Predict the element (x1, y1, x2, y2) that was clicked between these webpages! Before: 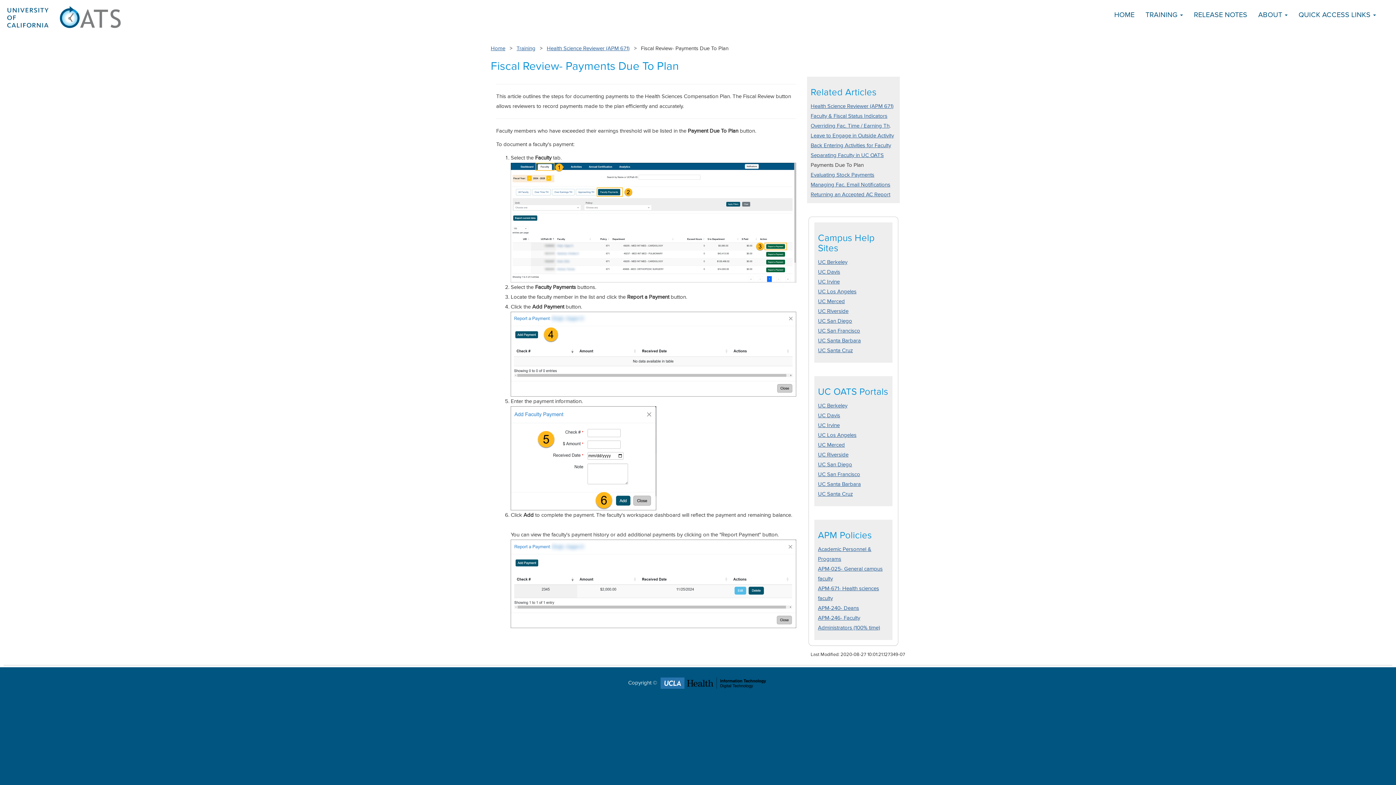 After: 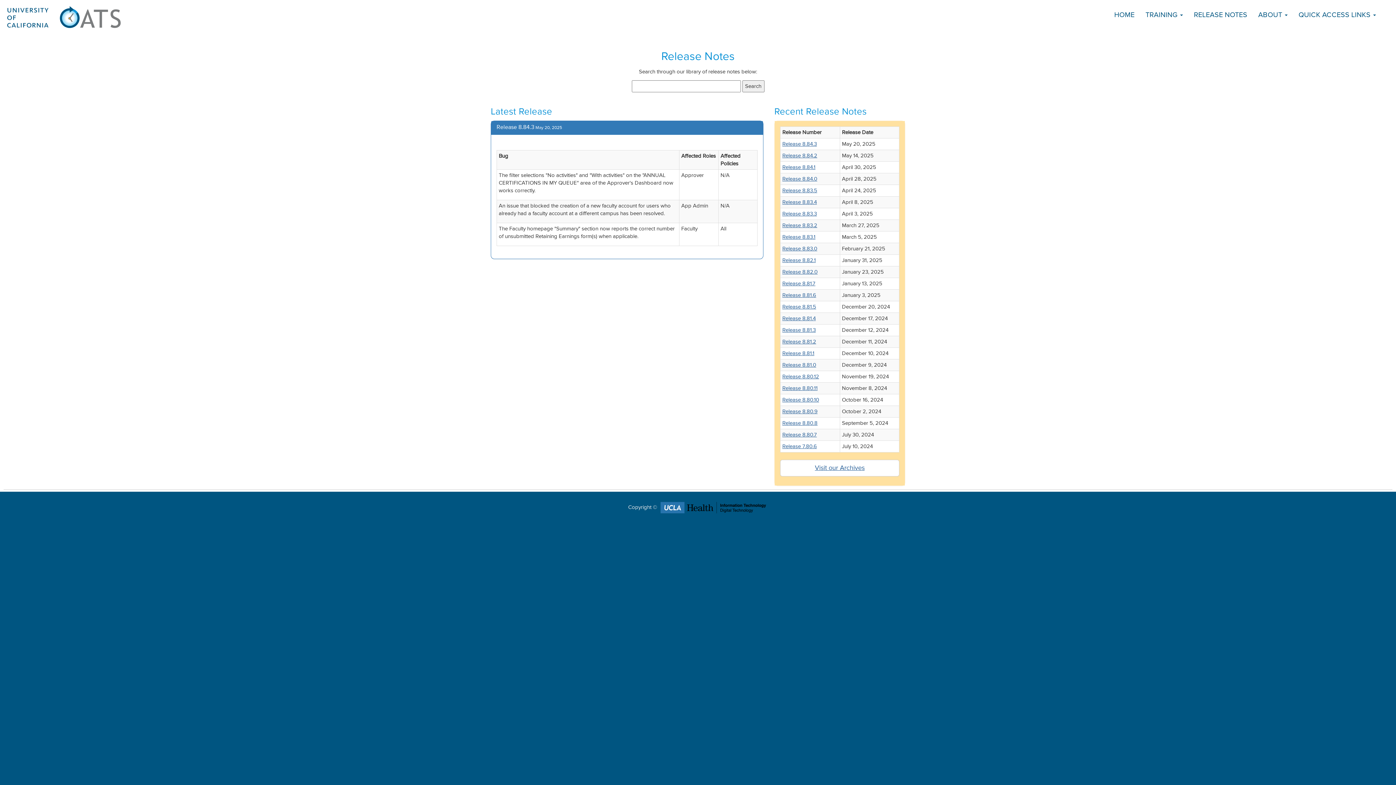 Action: label: RELEASE NOTES bbox: (1188, 0, 1253, 29)